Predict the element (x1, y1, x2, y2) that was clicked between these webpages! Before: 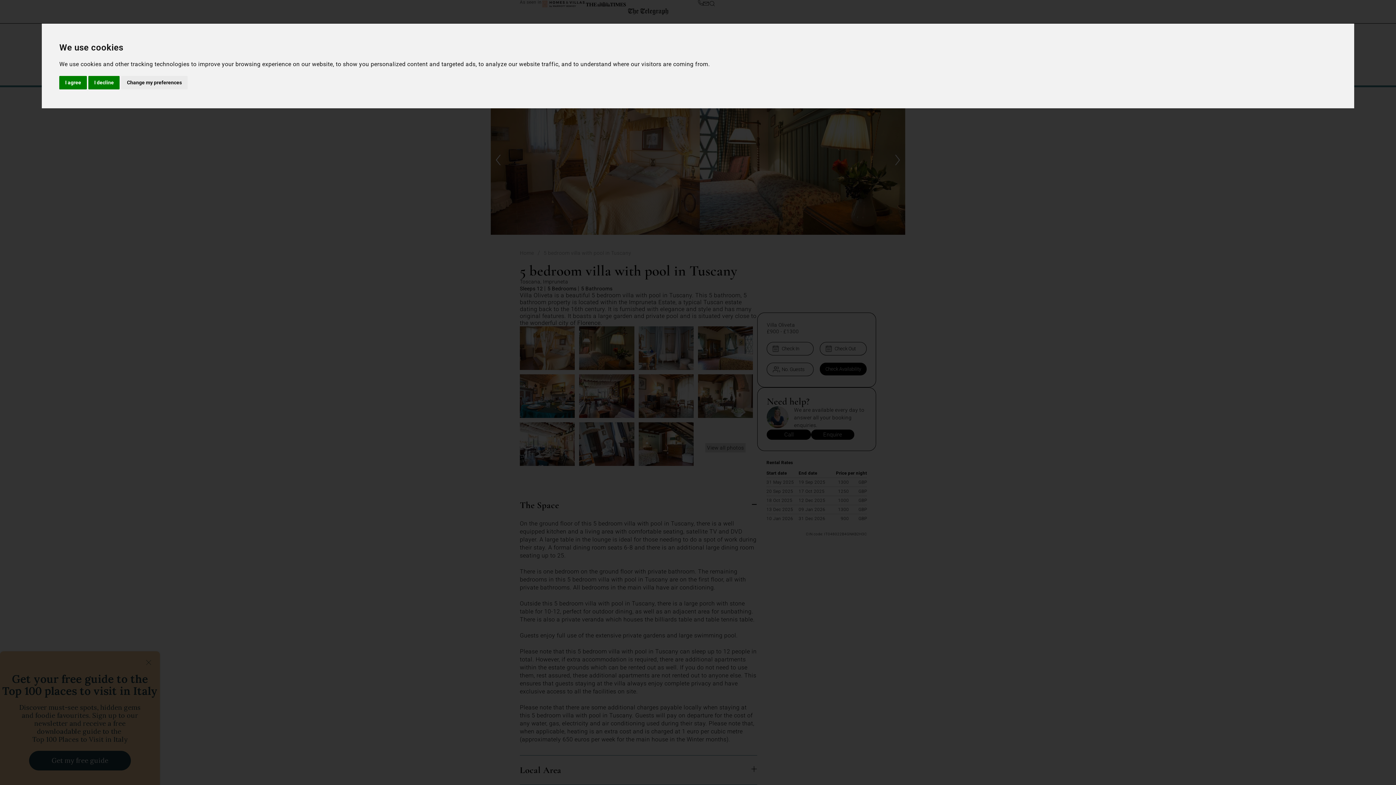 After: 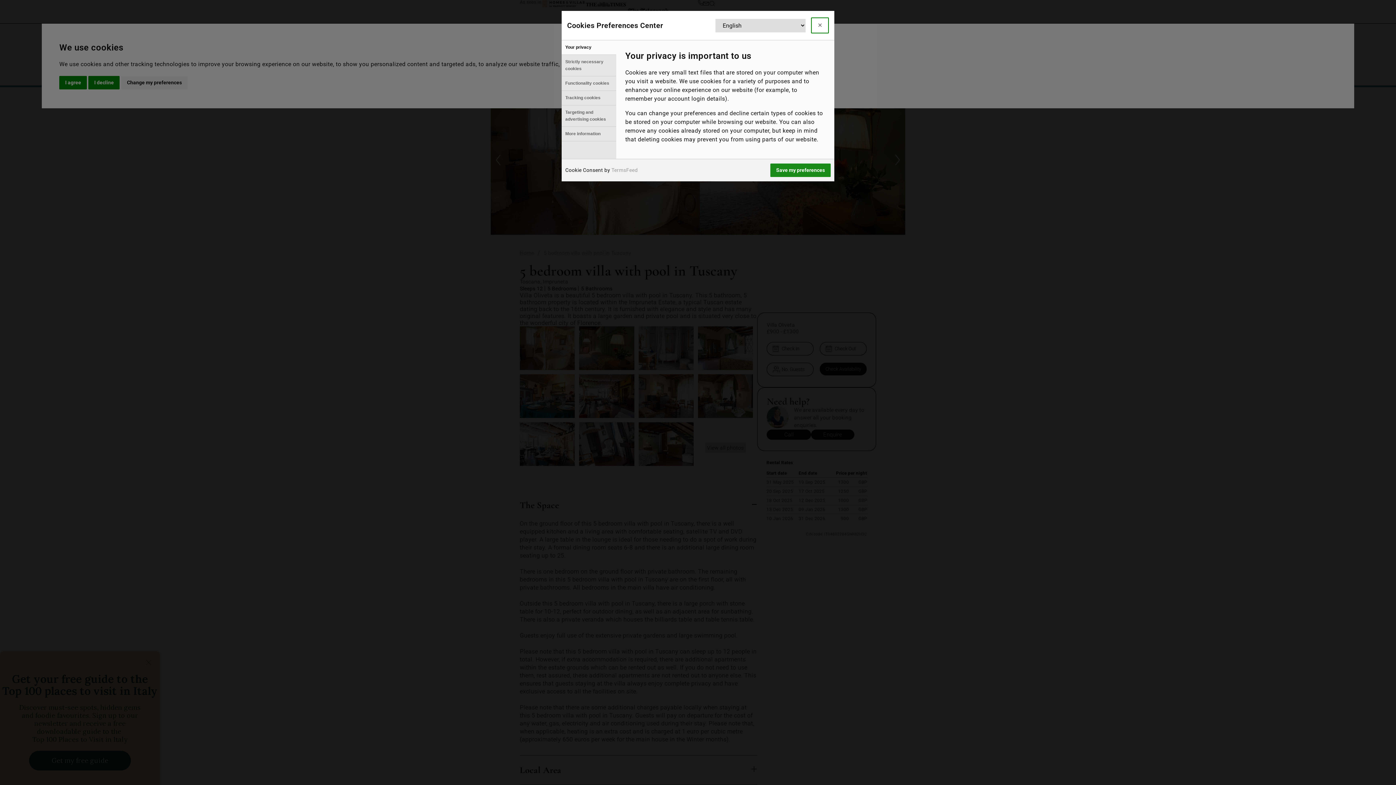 Action: bbox: (121, 75, 187, 89) label: Change my preferences